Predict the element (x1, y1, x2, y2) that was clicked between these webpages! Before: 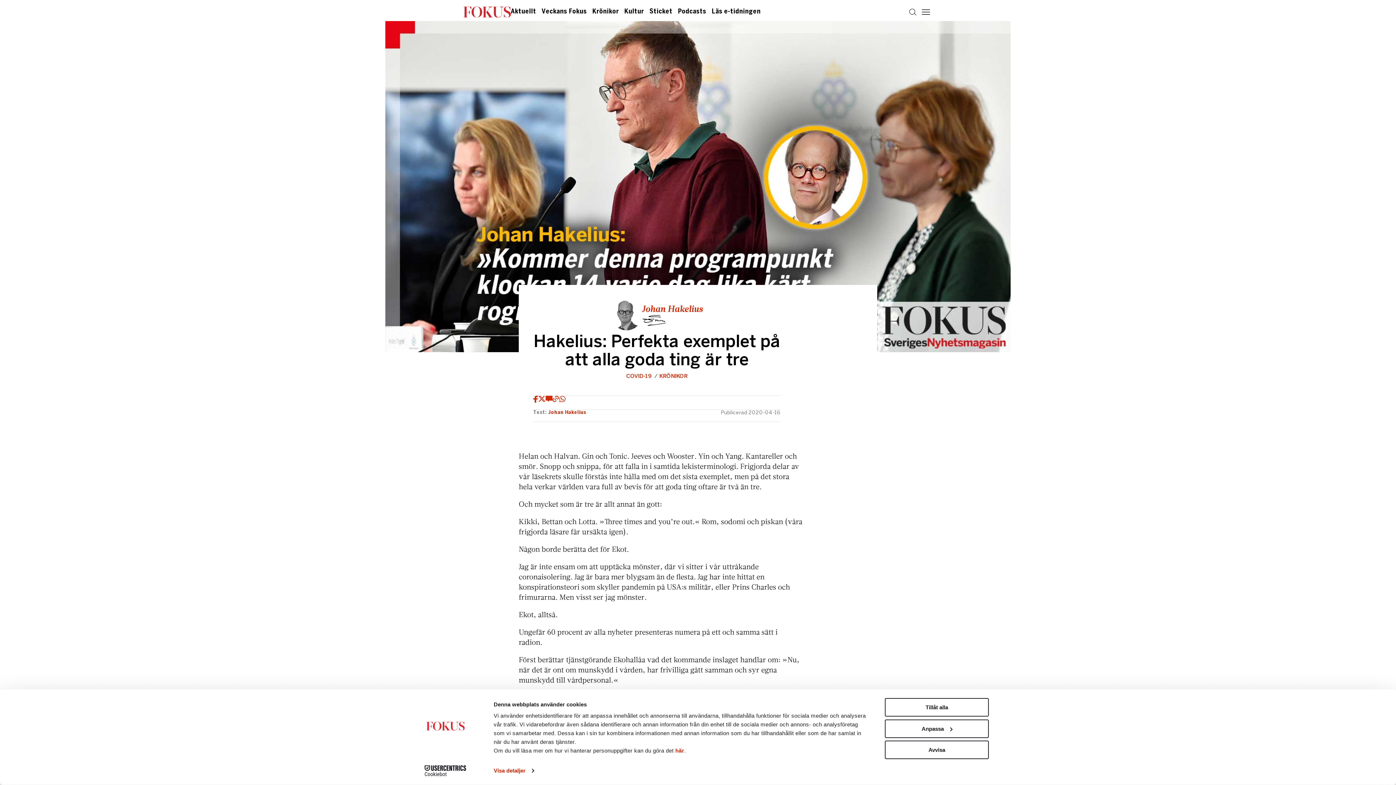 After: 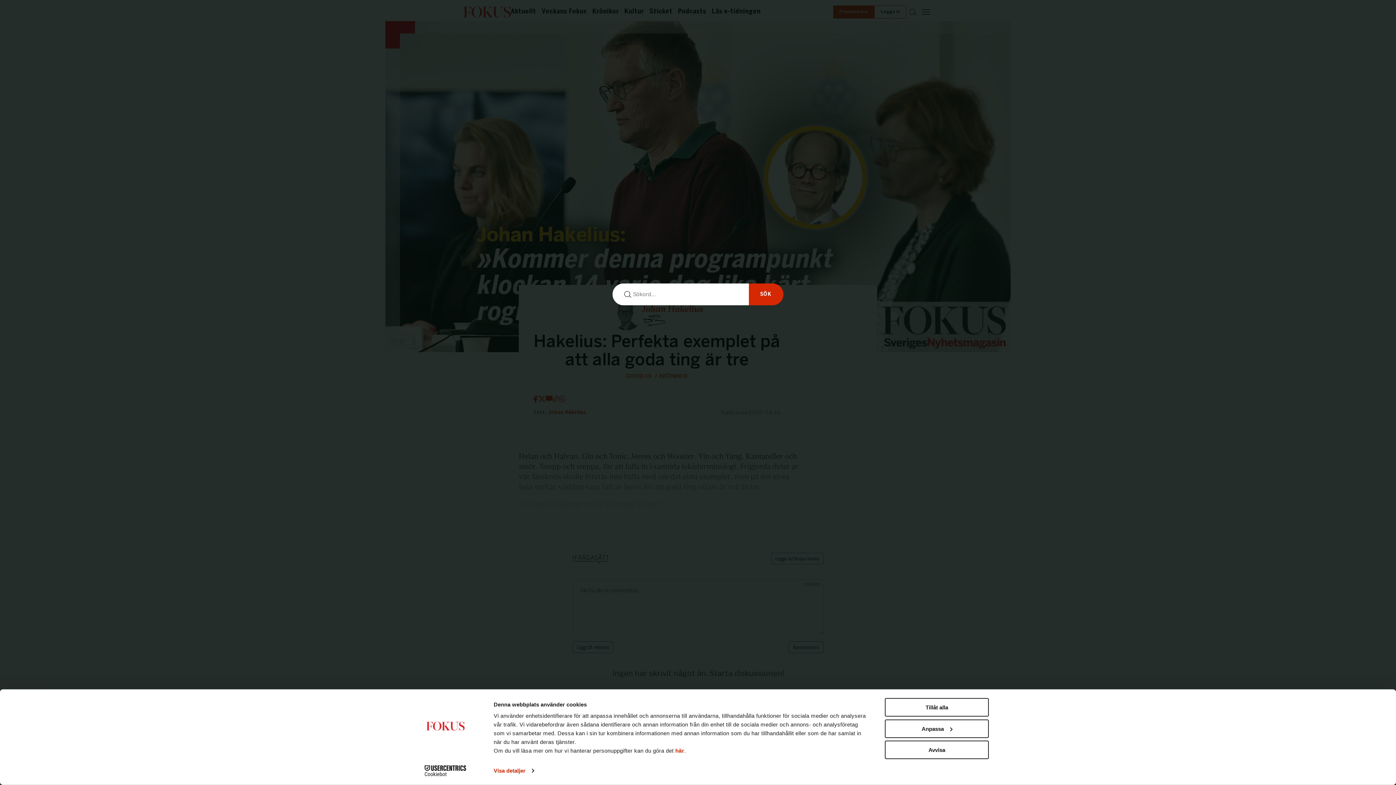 Action: bbox: (906, 5, 919, 18)